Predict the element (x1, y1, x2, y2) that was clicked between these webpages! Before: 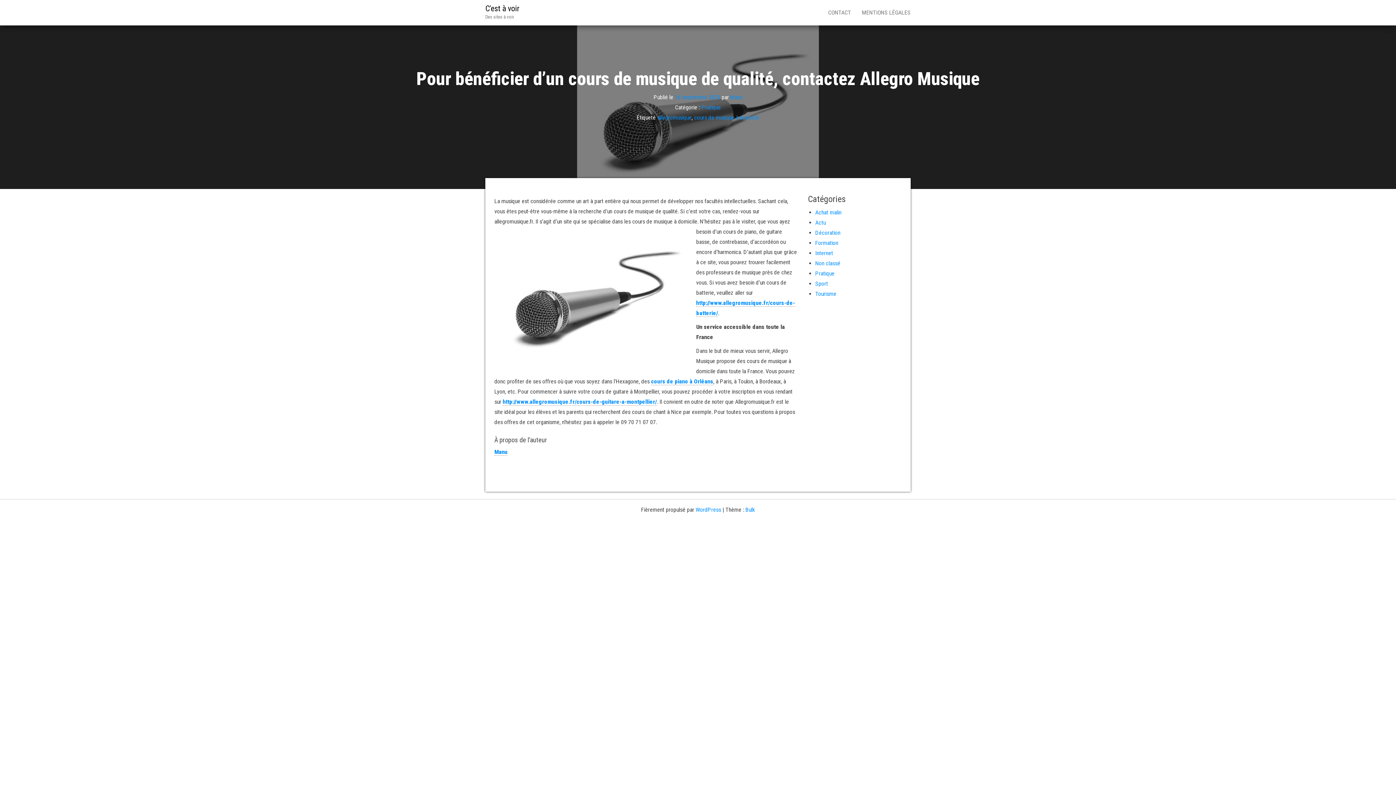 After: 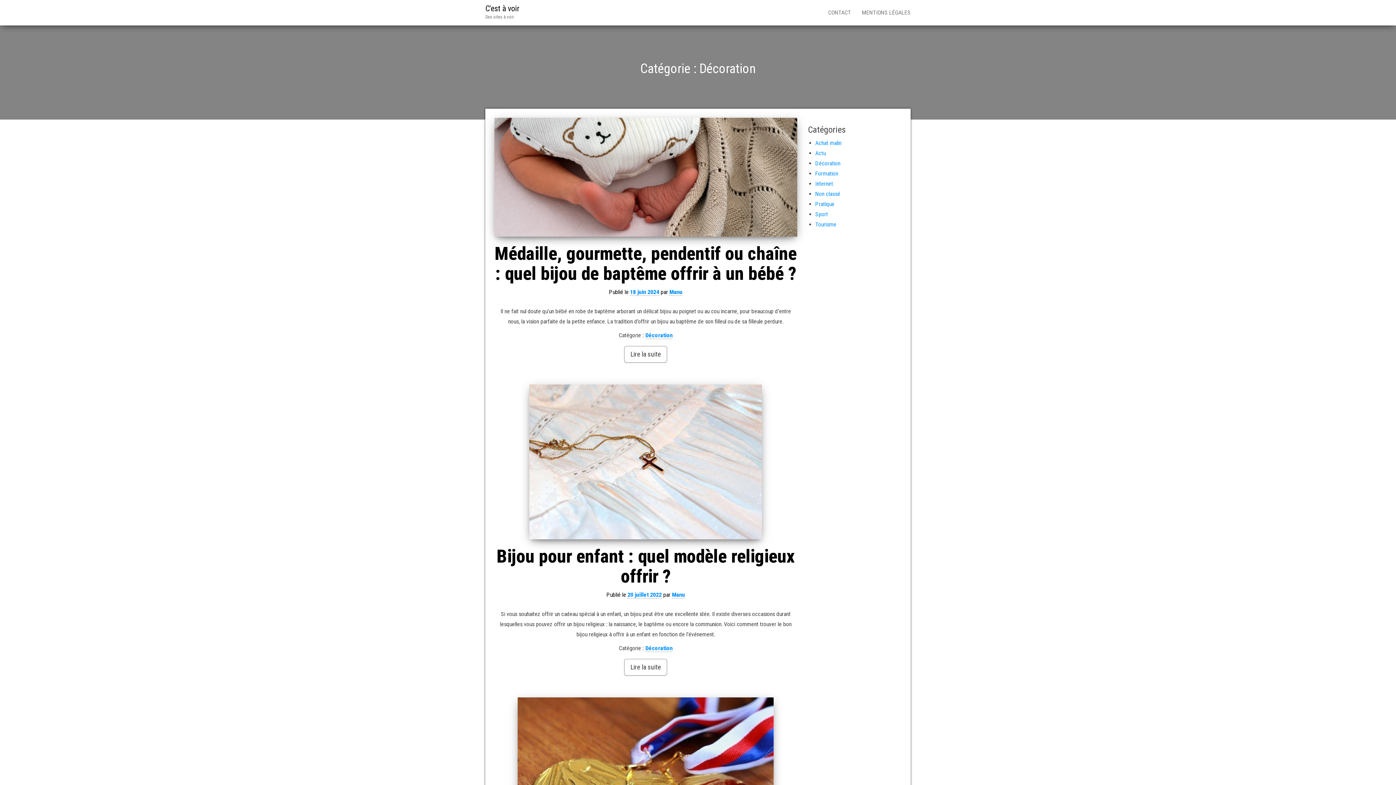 Action: bbox: (815, 229, 840, 236) label: Décoration